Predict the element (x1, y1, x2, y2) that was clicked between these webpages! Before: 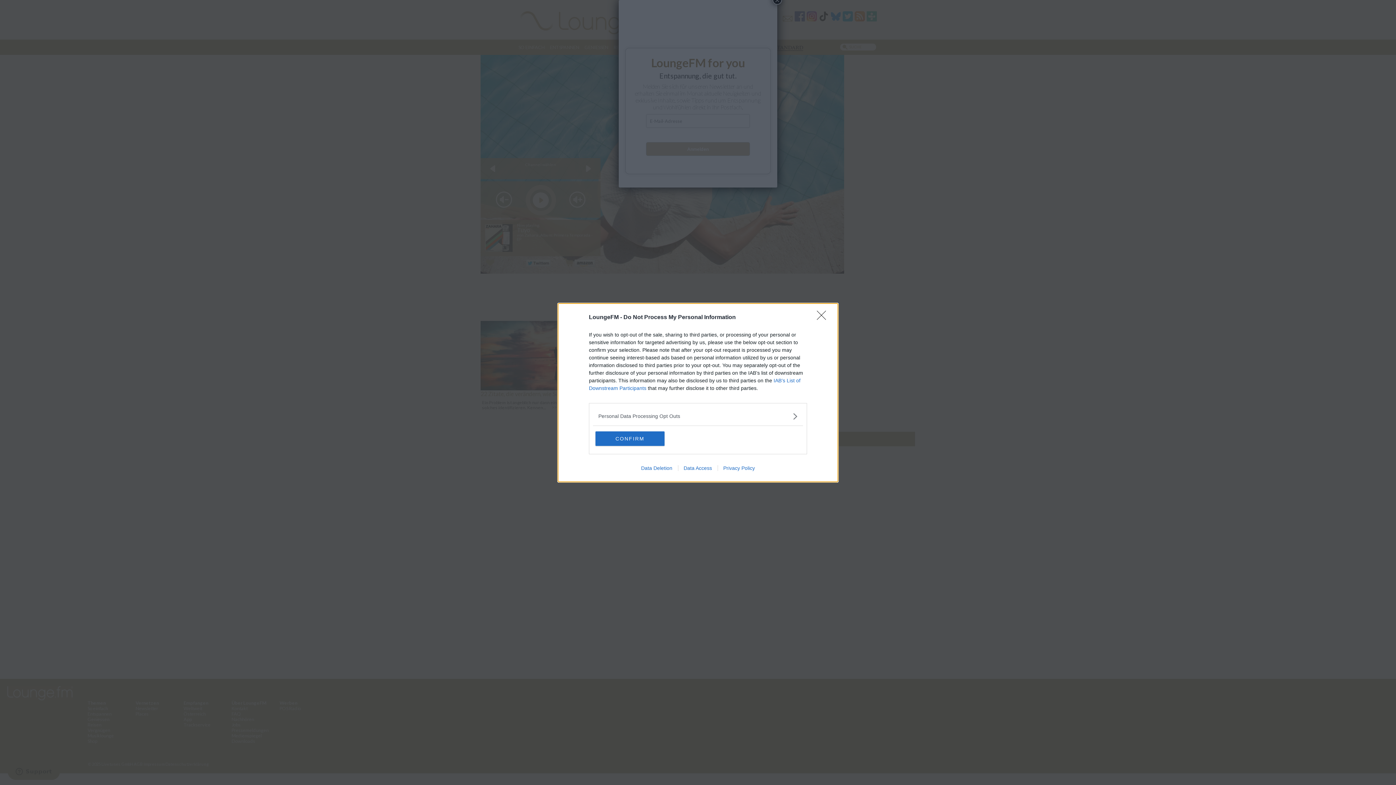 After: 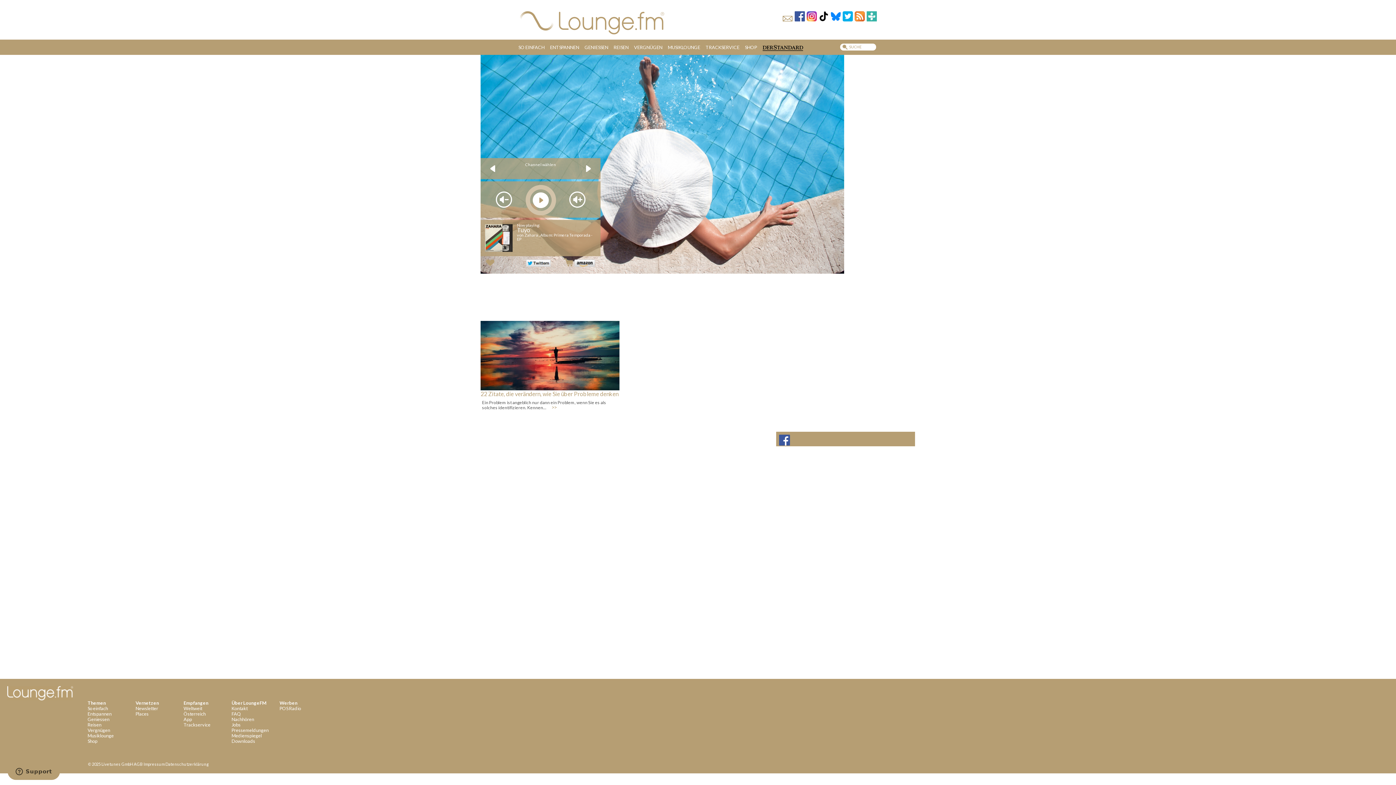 Action: label: Close bbox: (817, 310, 830, 324)